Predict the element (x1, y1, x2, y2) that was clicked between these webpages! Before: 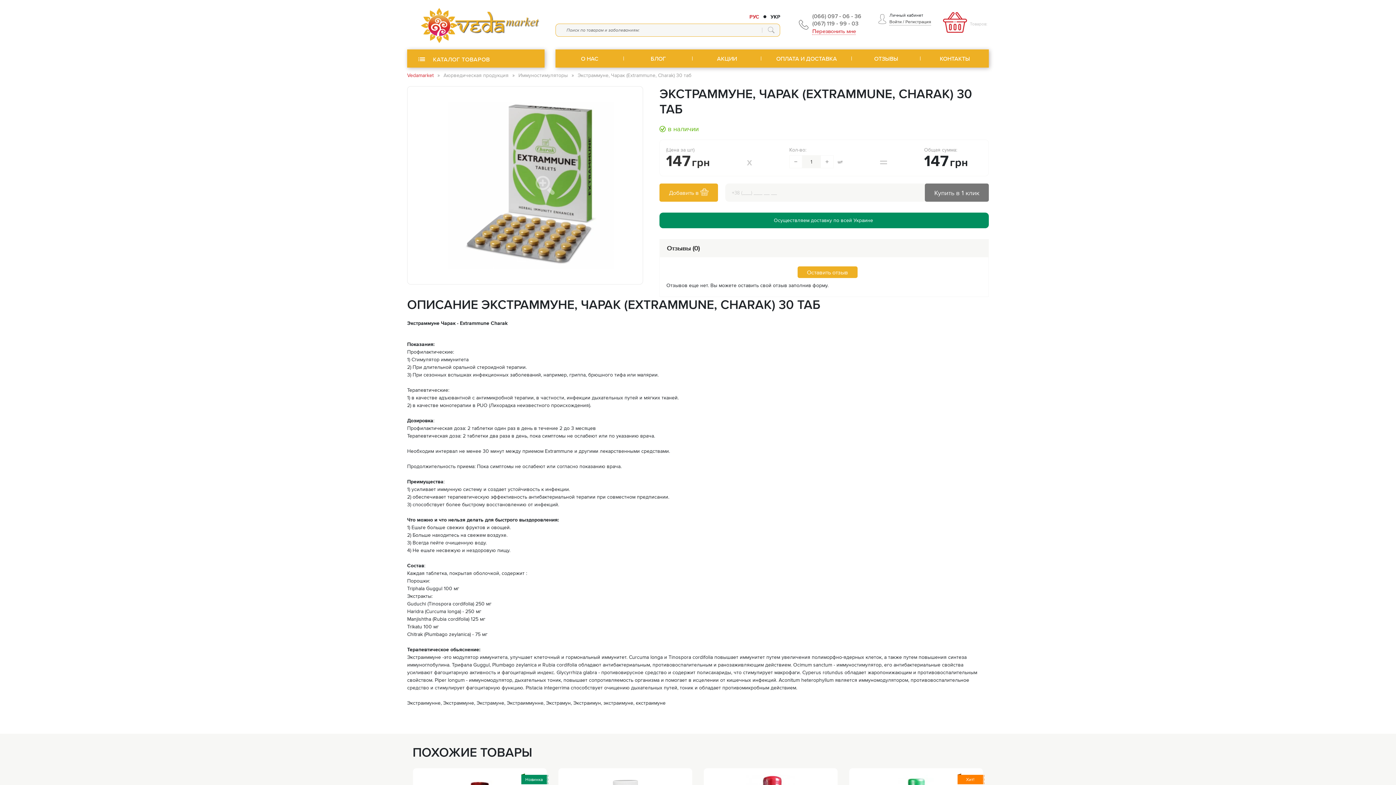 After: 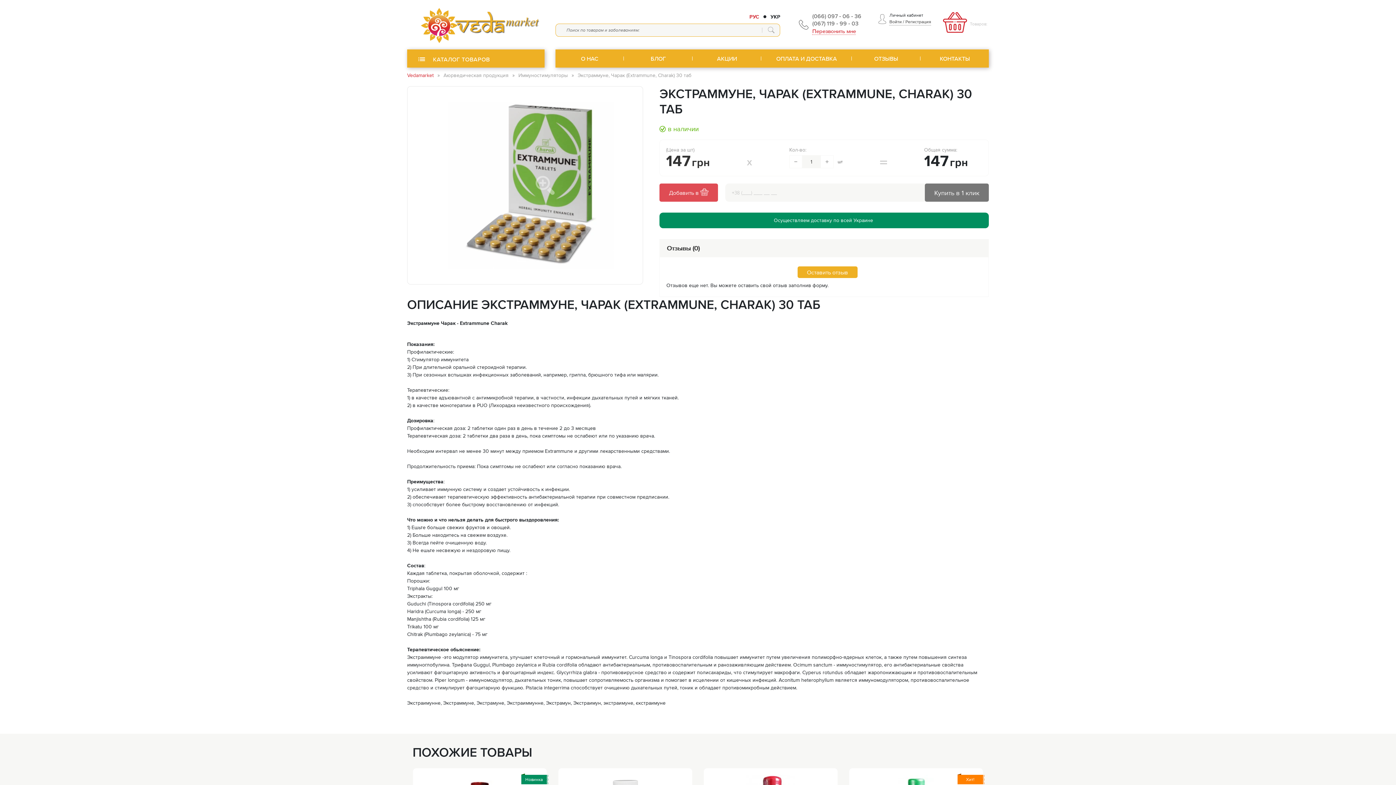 Action: bbox: (659, 183, 718, 201) label: Добавить в 